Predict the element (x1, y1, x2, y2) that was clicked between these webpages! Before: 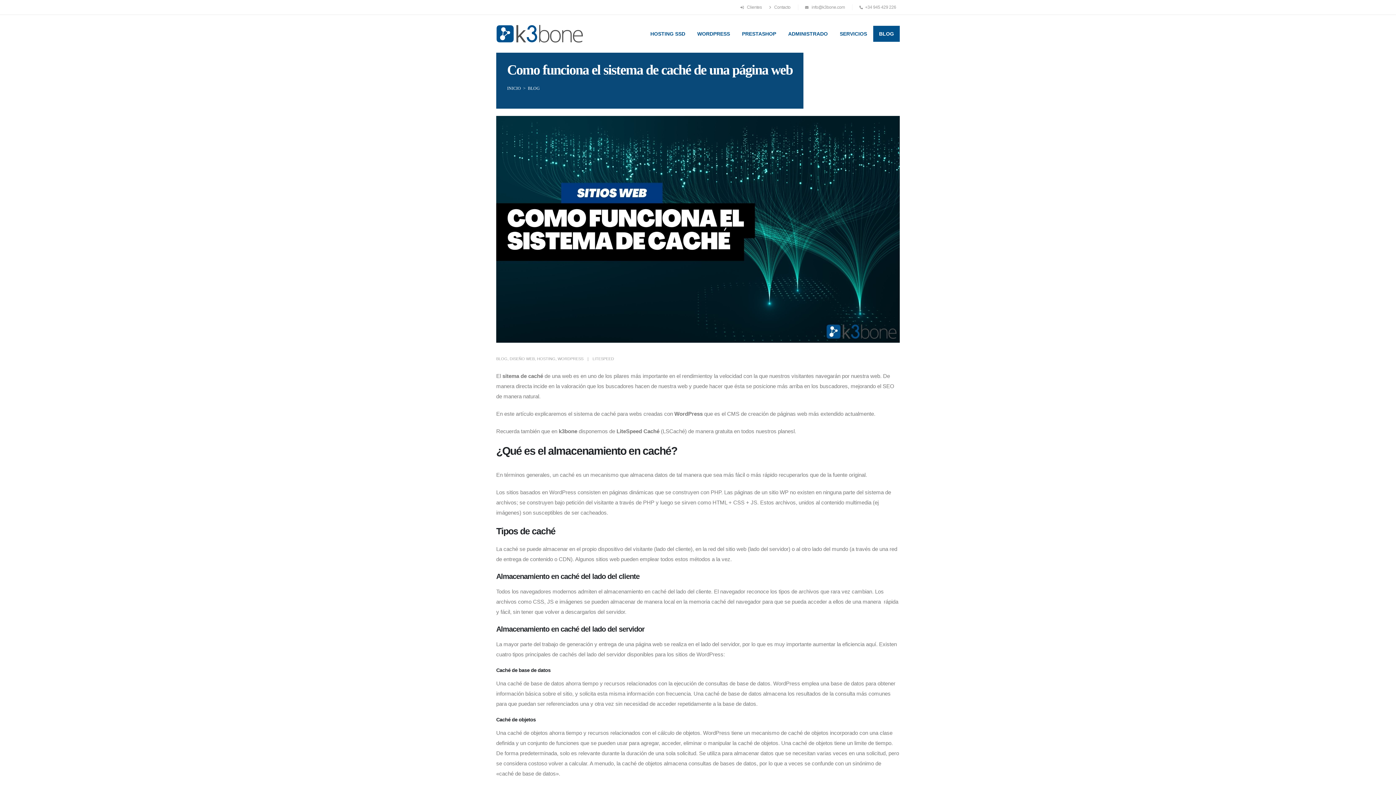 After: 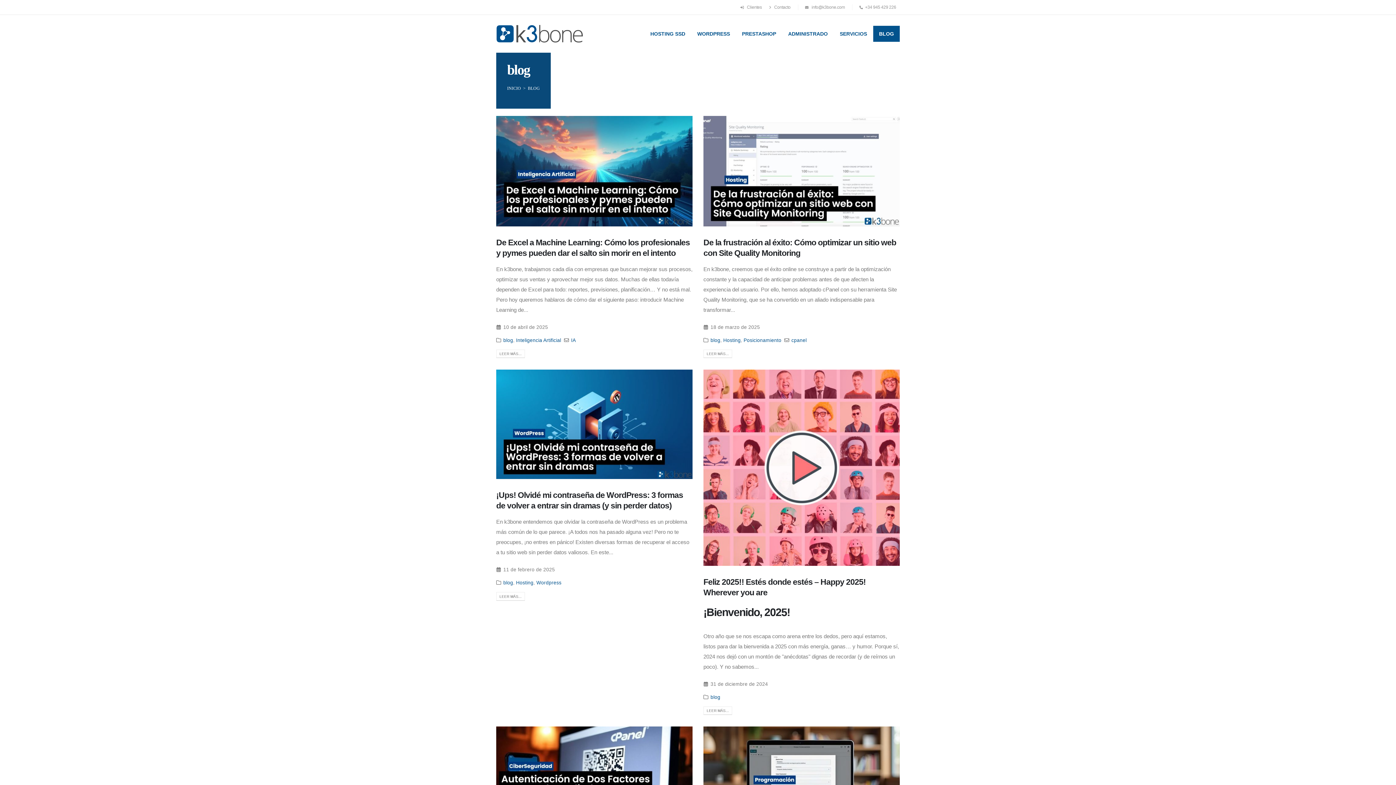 Action: bbox: (528, 85, 540, 90) label: BLOG